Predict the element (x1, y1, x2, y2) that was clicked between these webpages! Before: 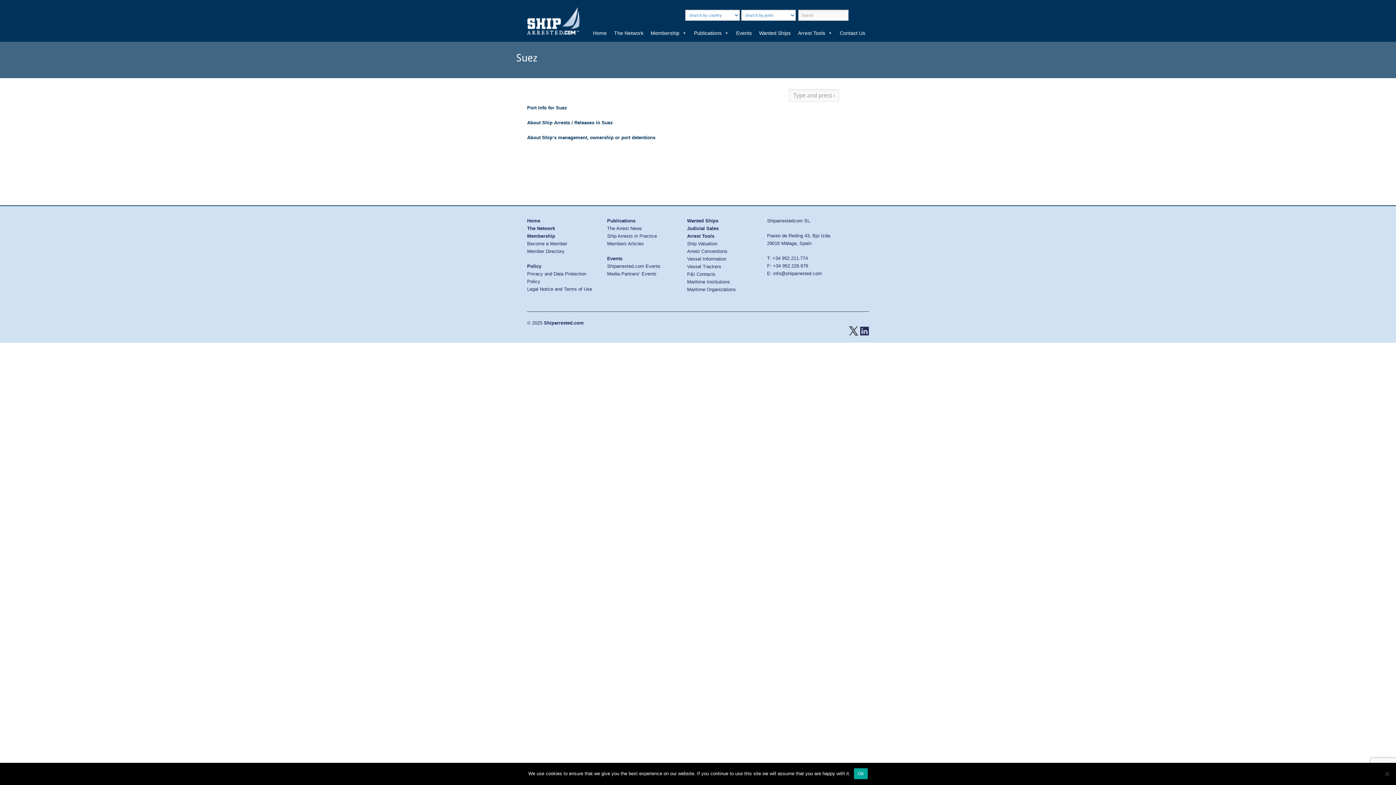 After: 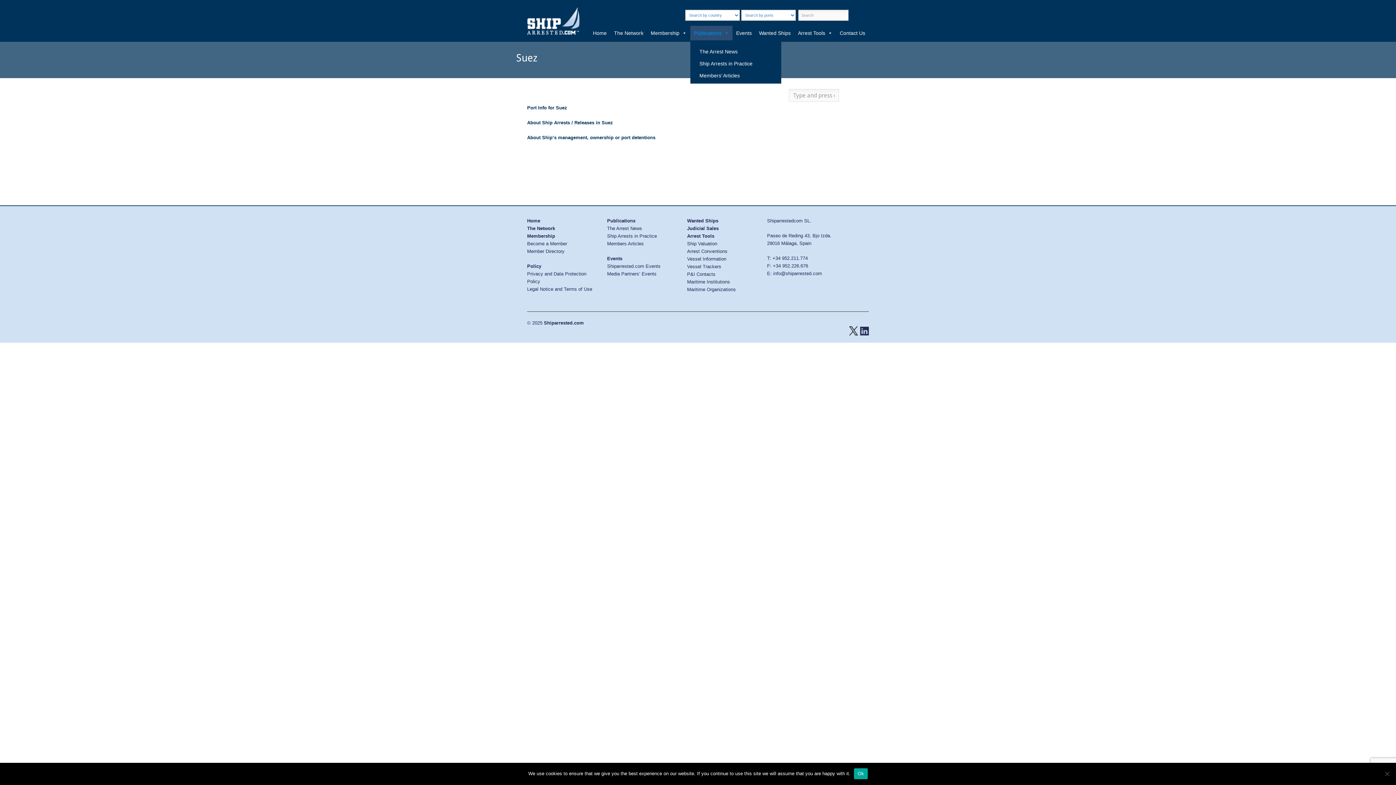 Action: label: Publications bbox: (690, 25, 732, 40)